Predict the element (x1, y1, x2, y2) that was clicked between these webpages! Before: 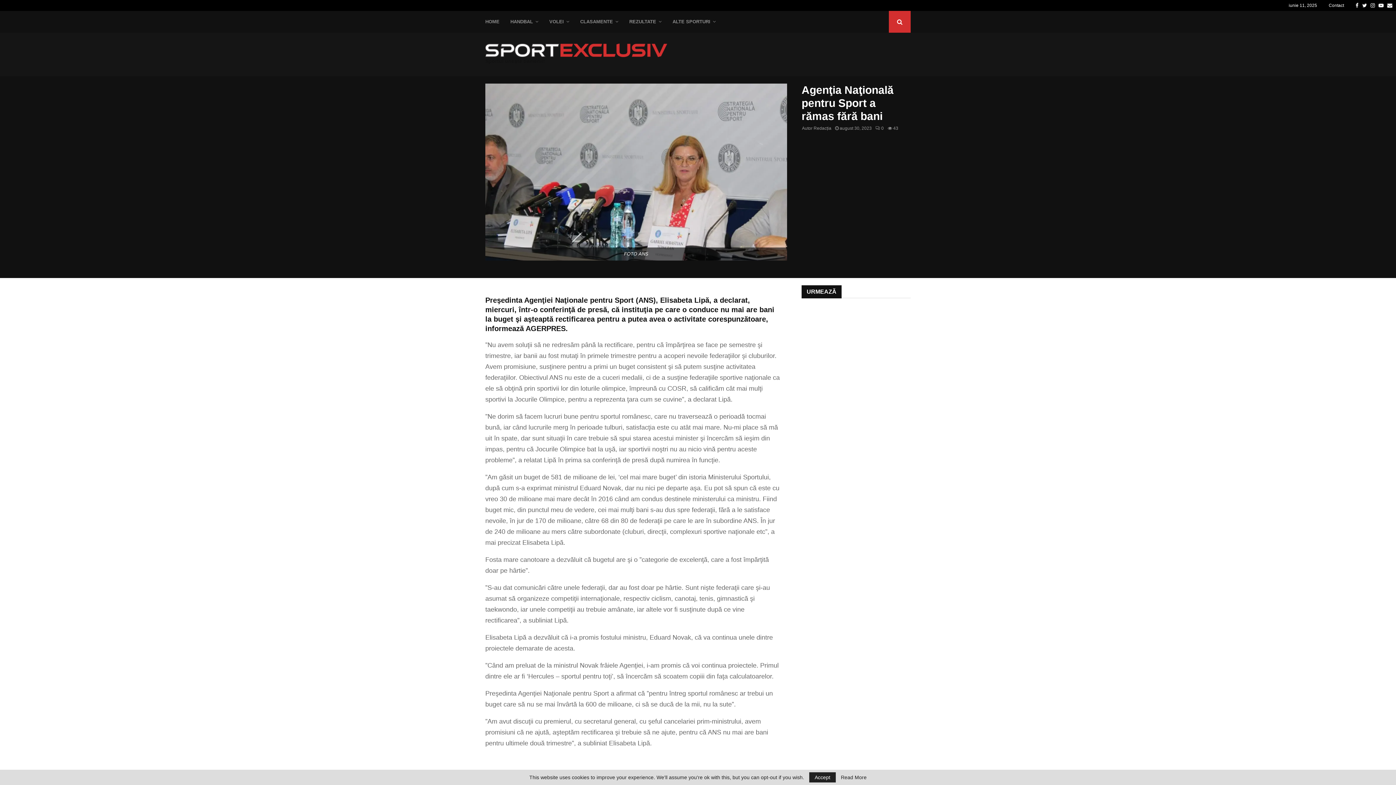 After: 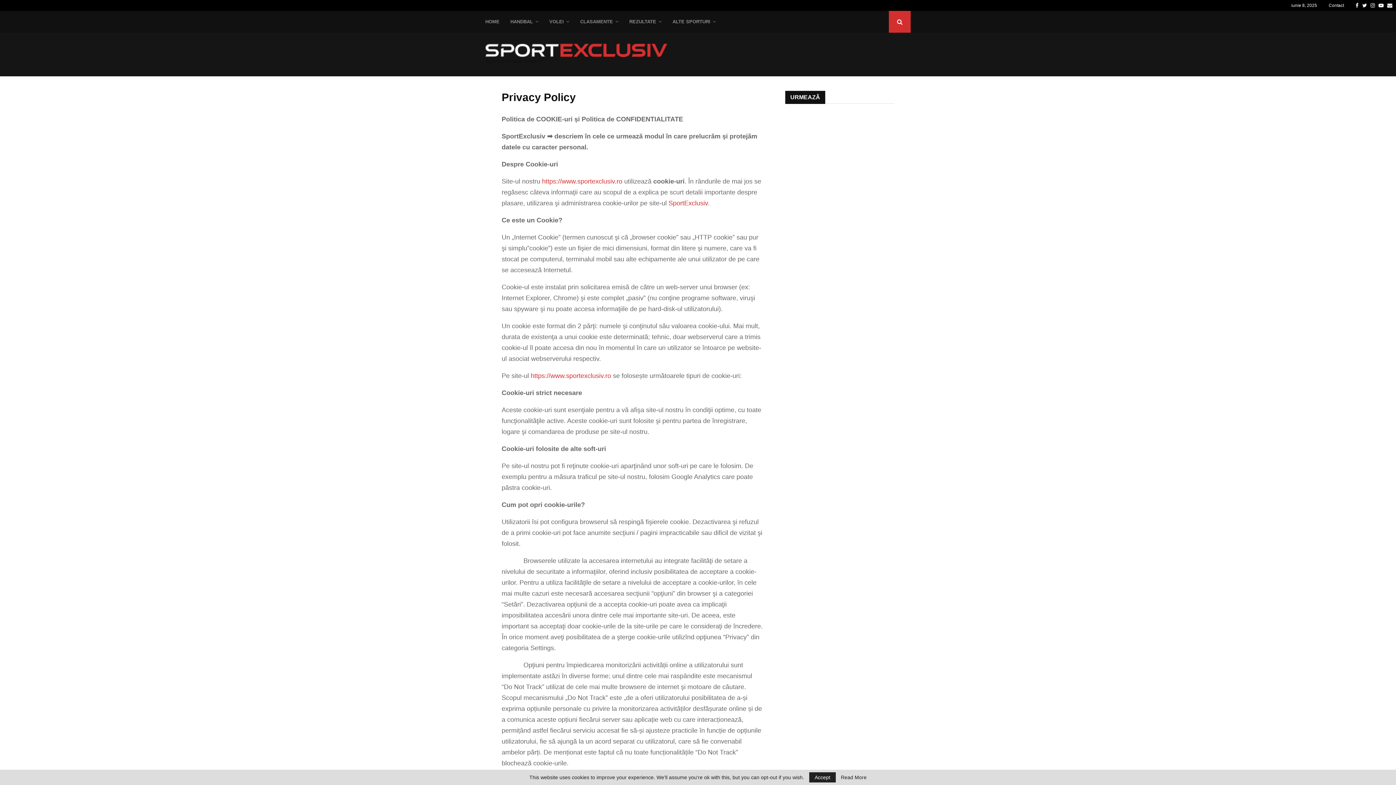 Action: label: Read More bbox: (841, 775, 866, 780)